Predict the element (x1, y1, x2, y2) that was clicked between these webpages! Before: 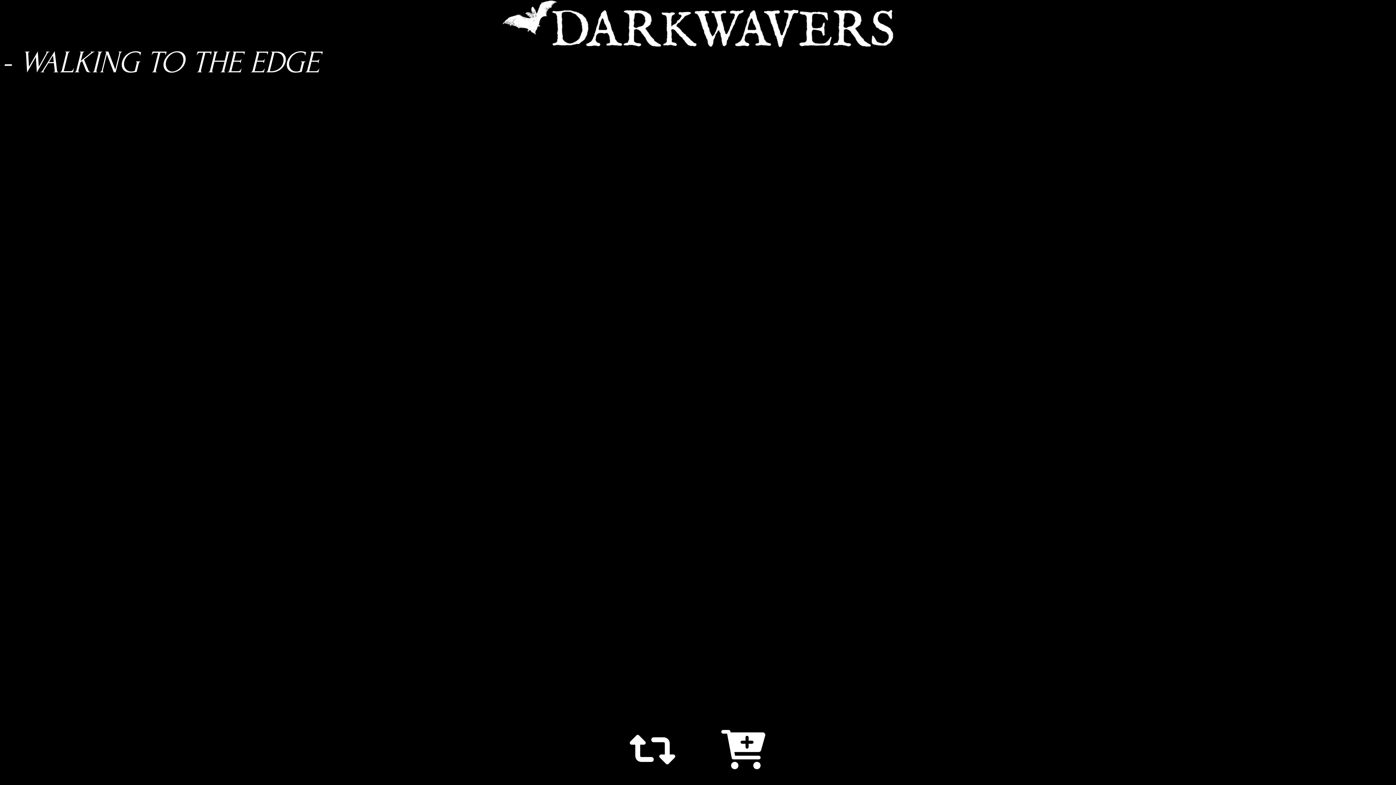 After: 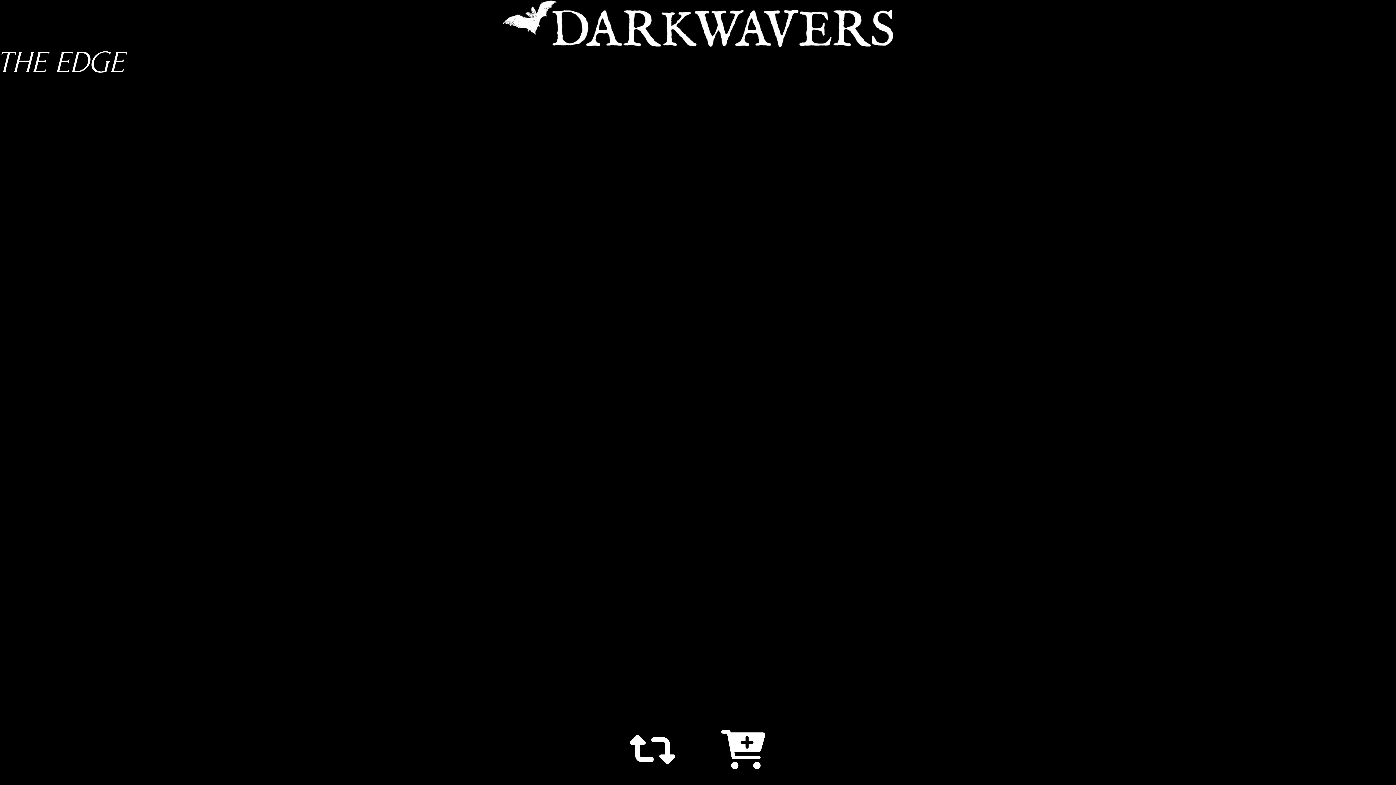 Action: bbox: (0, 78, 530, 706)